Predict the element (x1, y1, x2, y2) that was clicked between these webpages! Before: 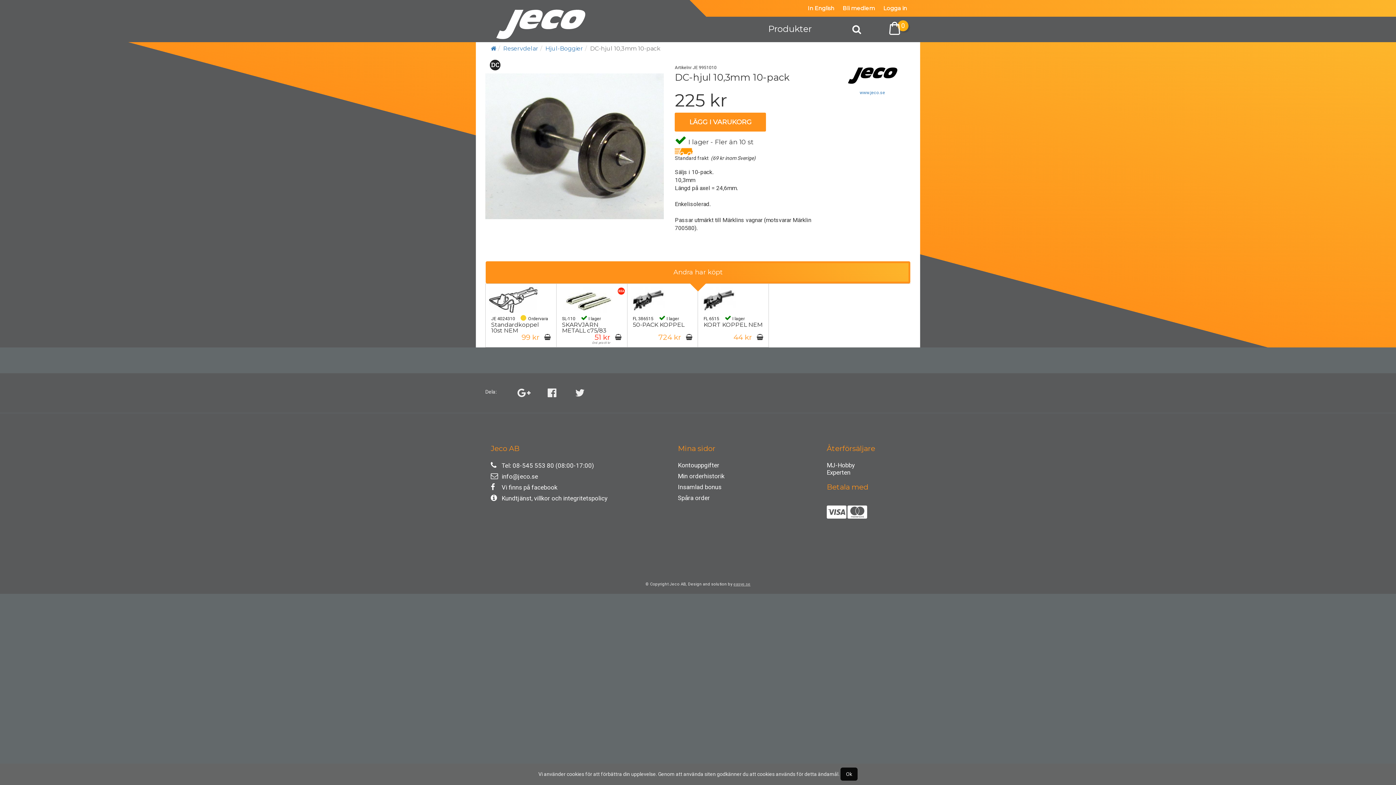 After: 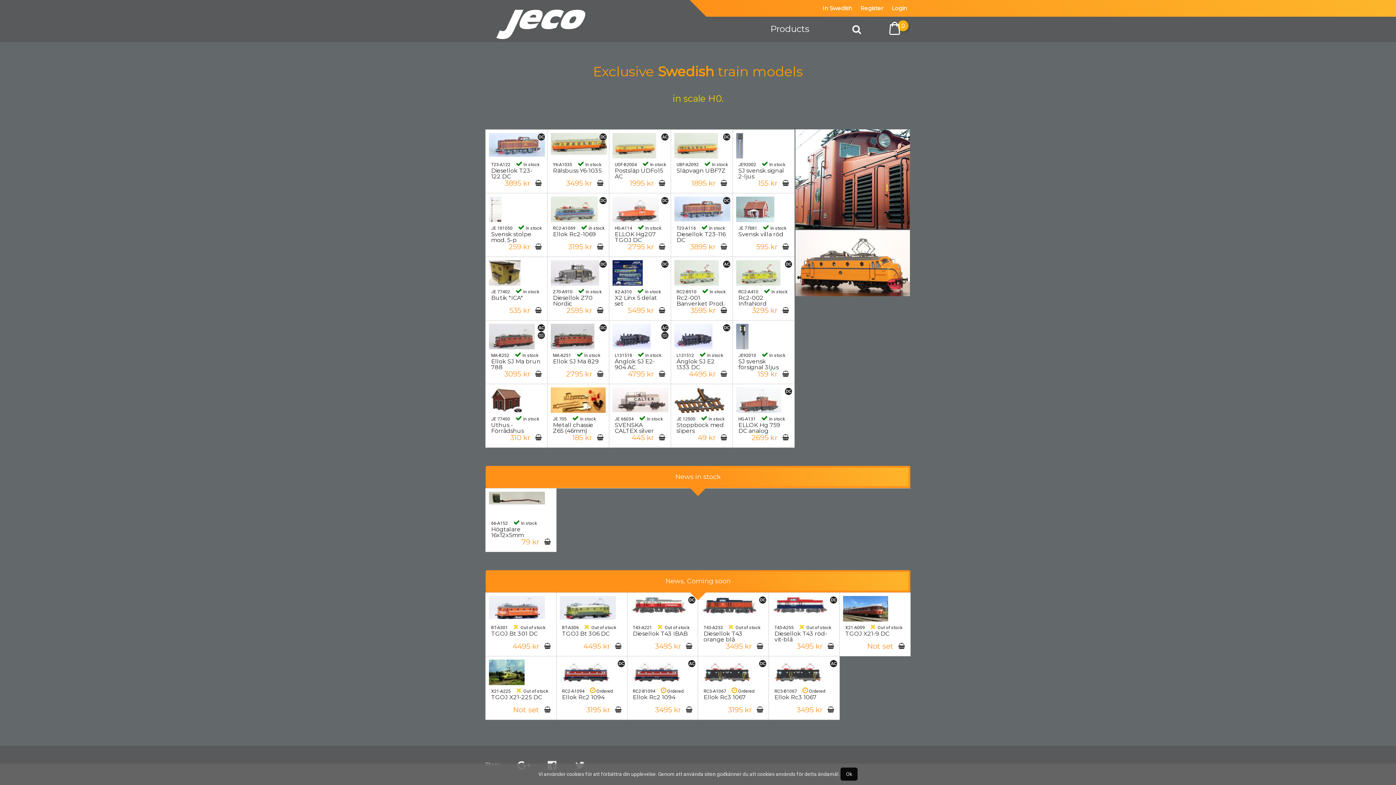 Action: bbox: (804, 0, 838, 15) label: In English